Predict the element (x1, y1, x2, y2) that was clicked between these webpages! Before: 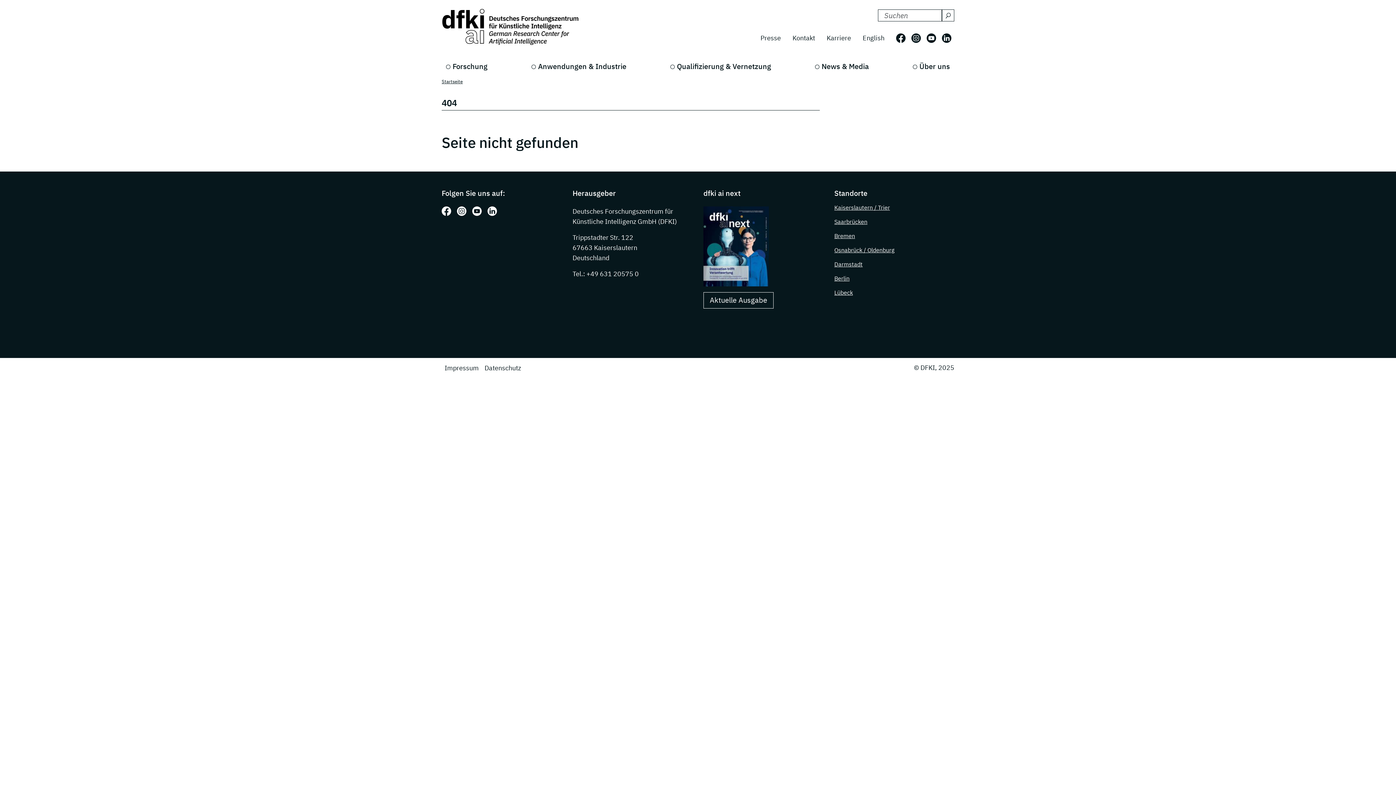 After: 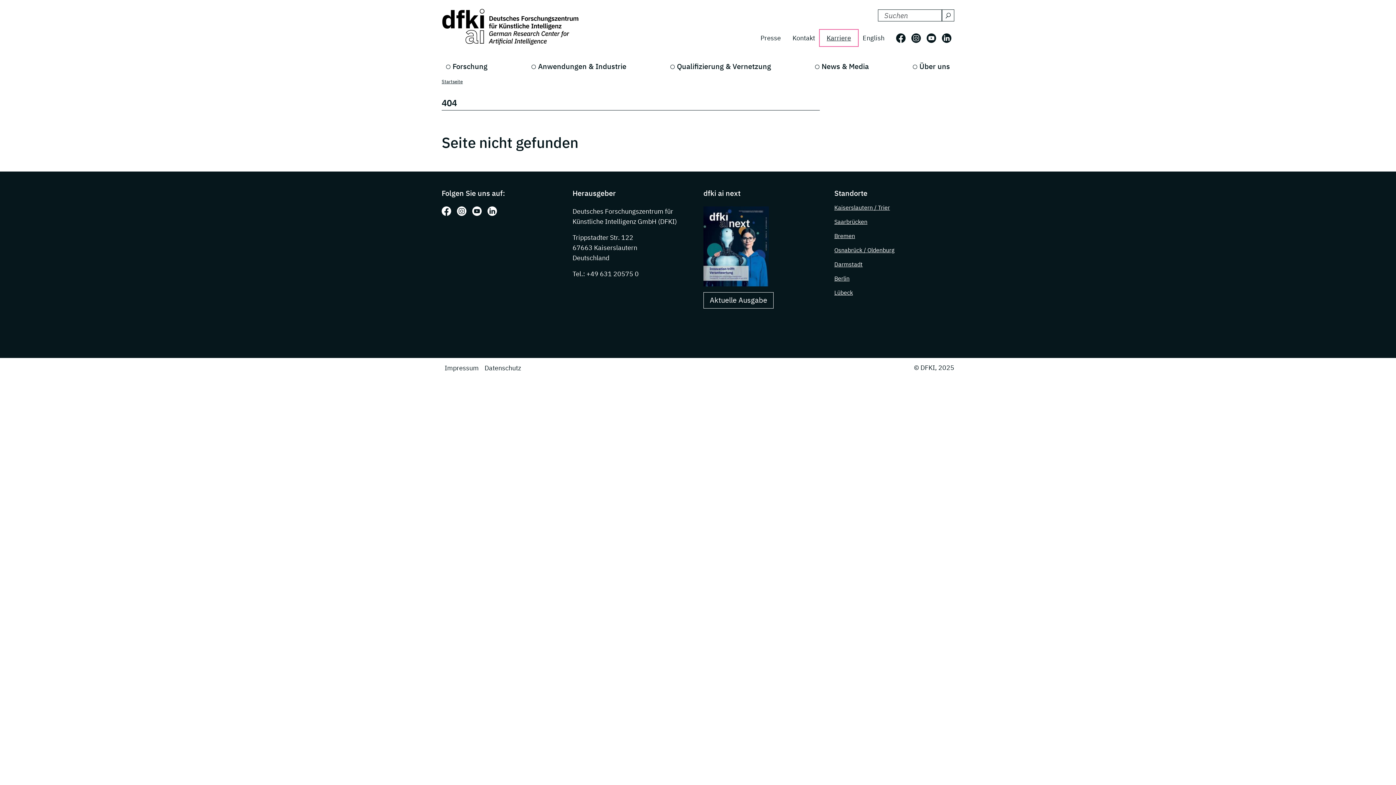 Action: bbox: (821, 30, 857, 45) label: Karriere